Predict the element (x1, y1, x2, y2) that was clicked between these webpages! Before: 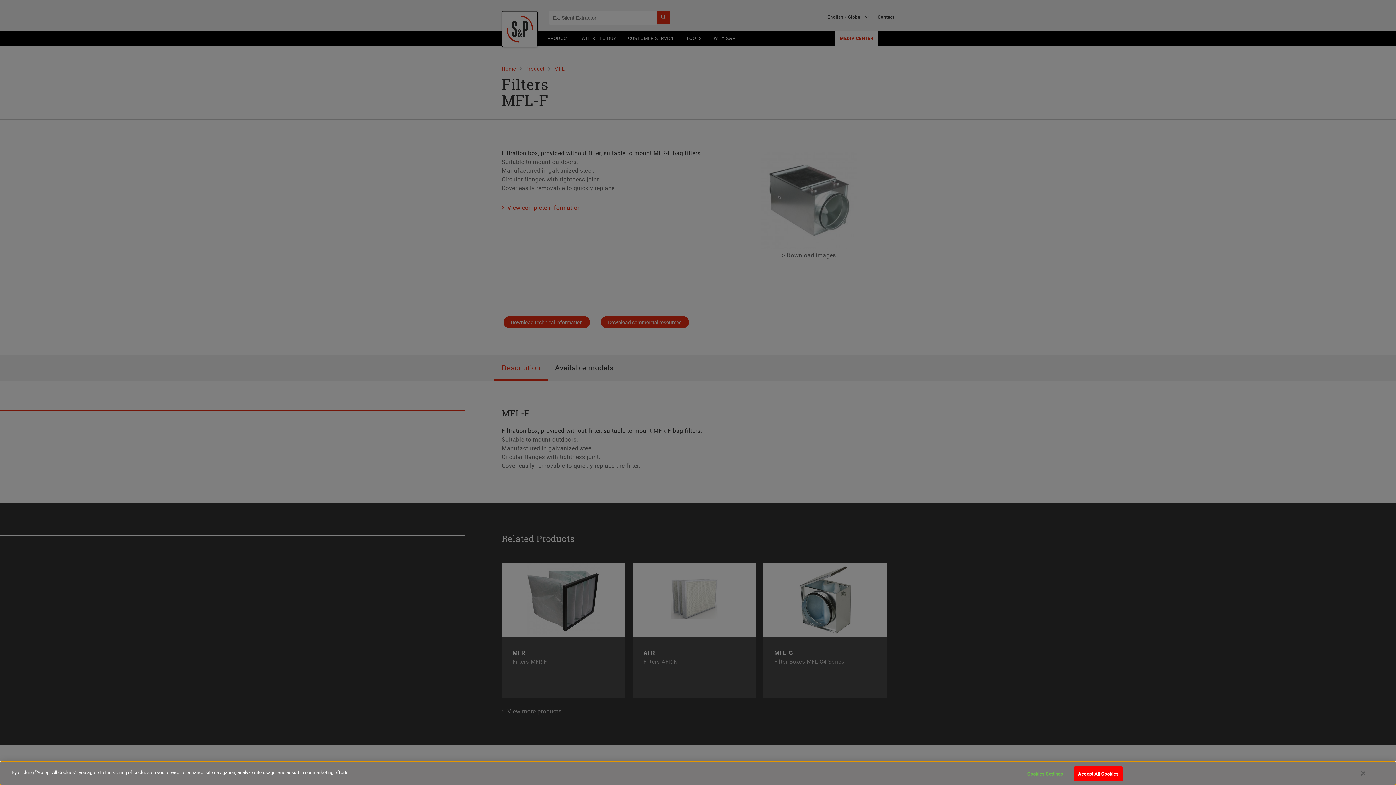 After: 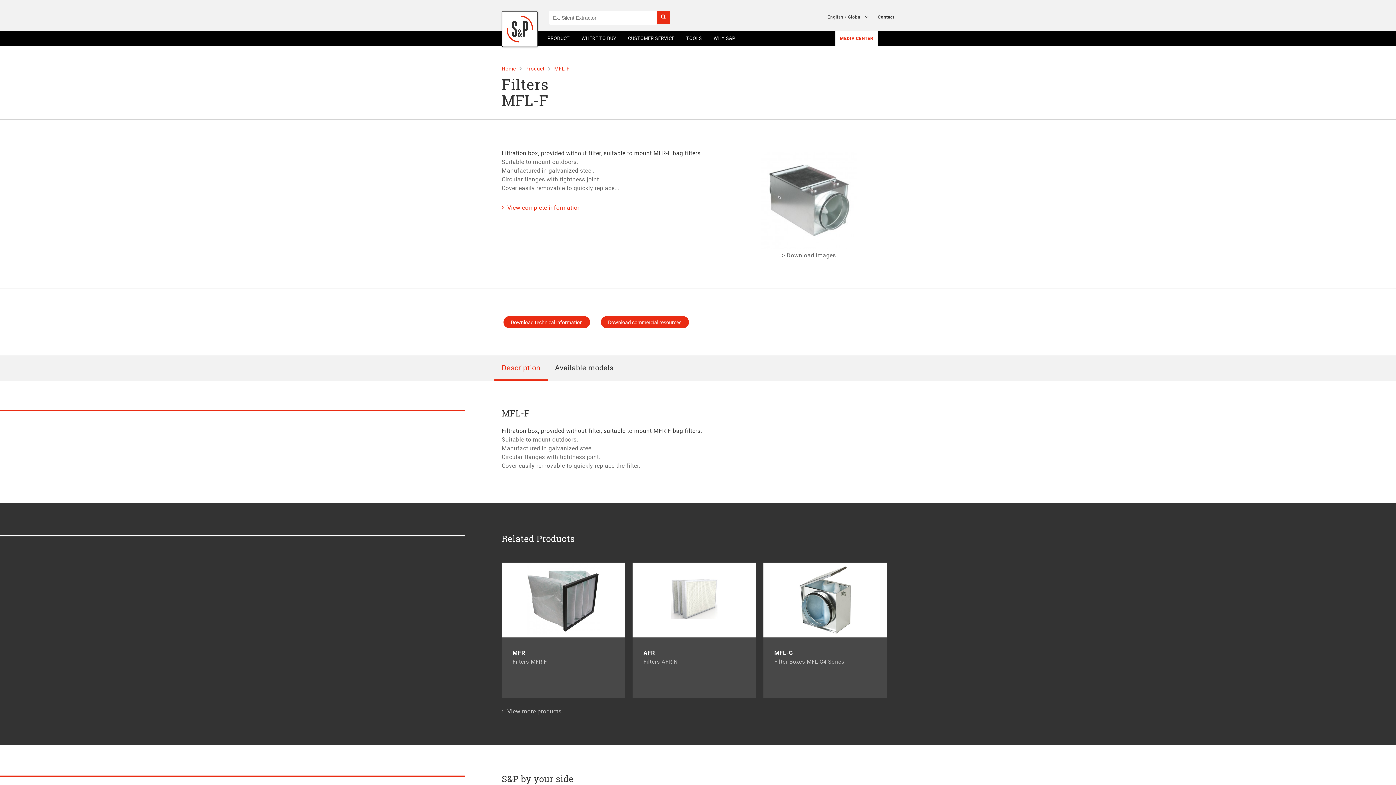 Action: label: Close bbox: (1355, 765, 1371, 781)